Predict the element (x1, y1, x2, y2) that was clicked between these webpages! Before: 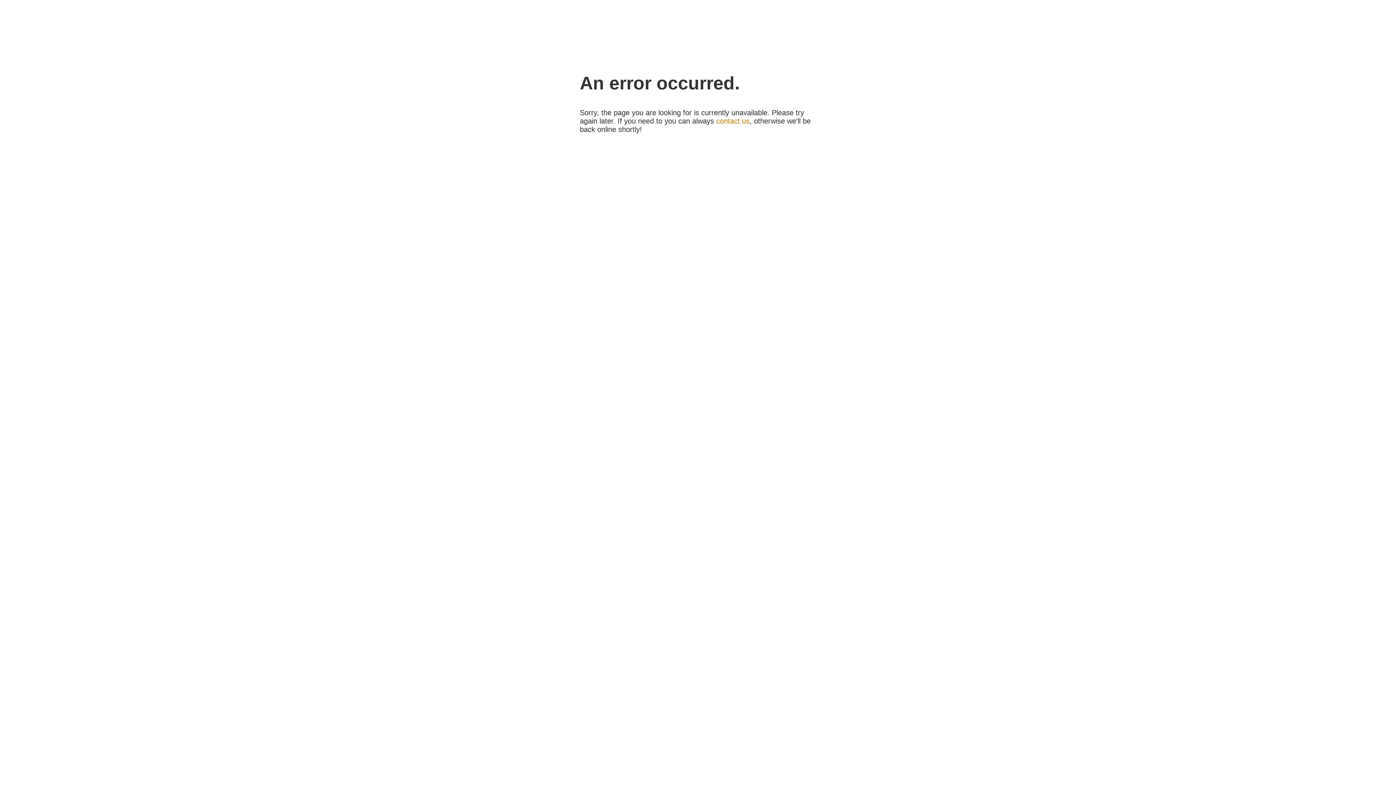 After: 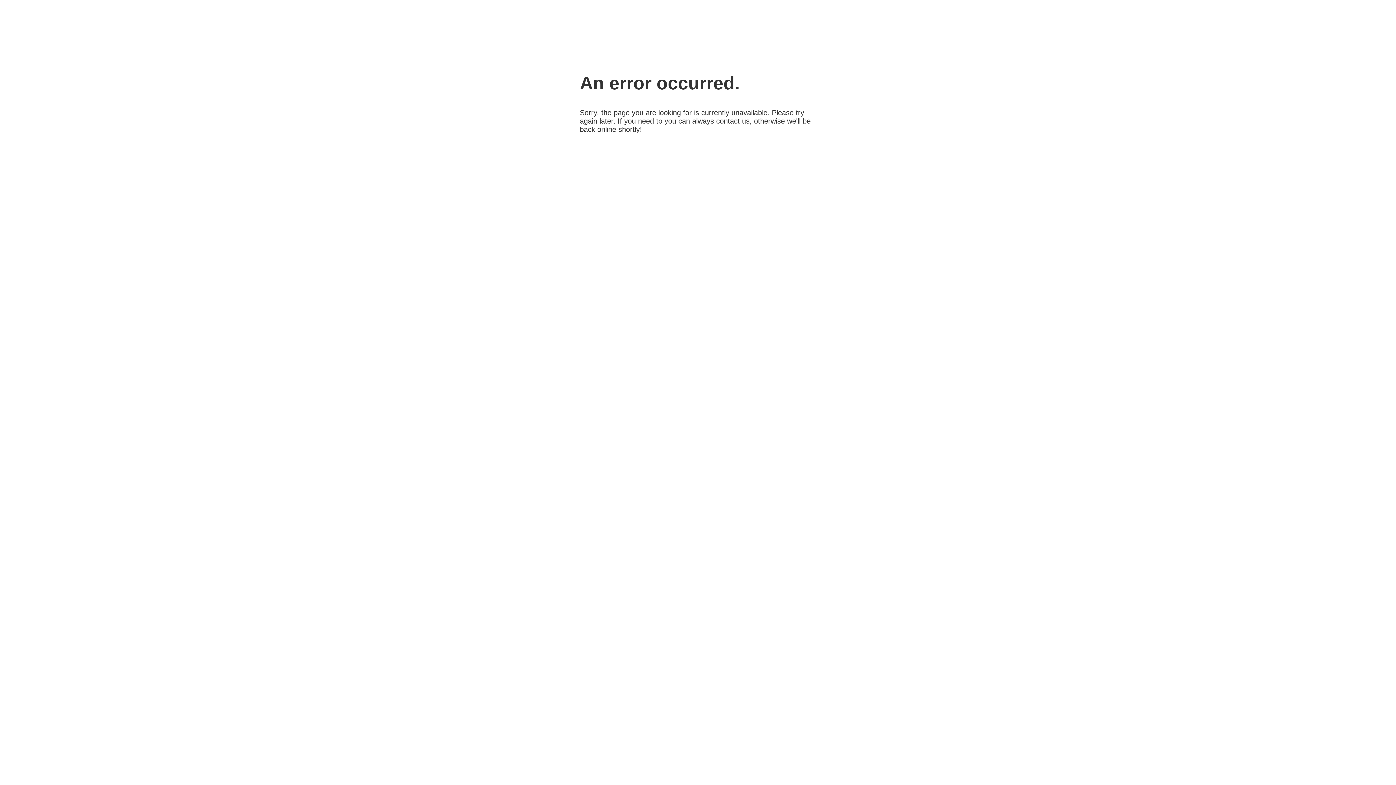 Action: label: contact us bbox: (716, 117, 749, 125)